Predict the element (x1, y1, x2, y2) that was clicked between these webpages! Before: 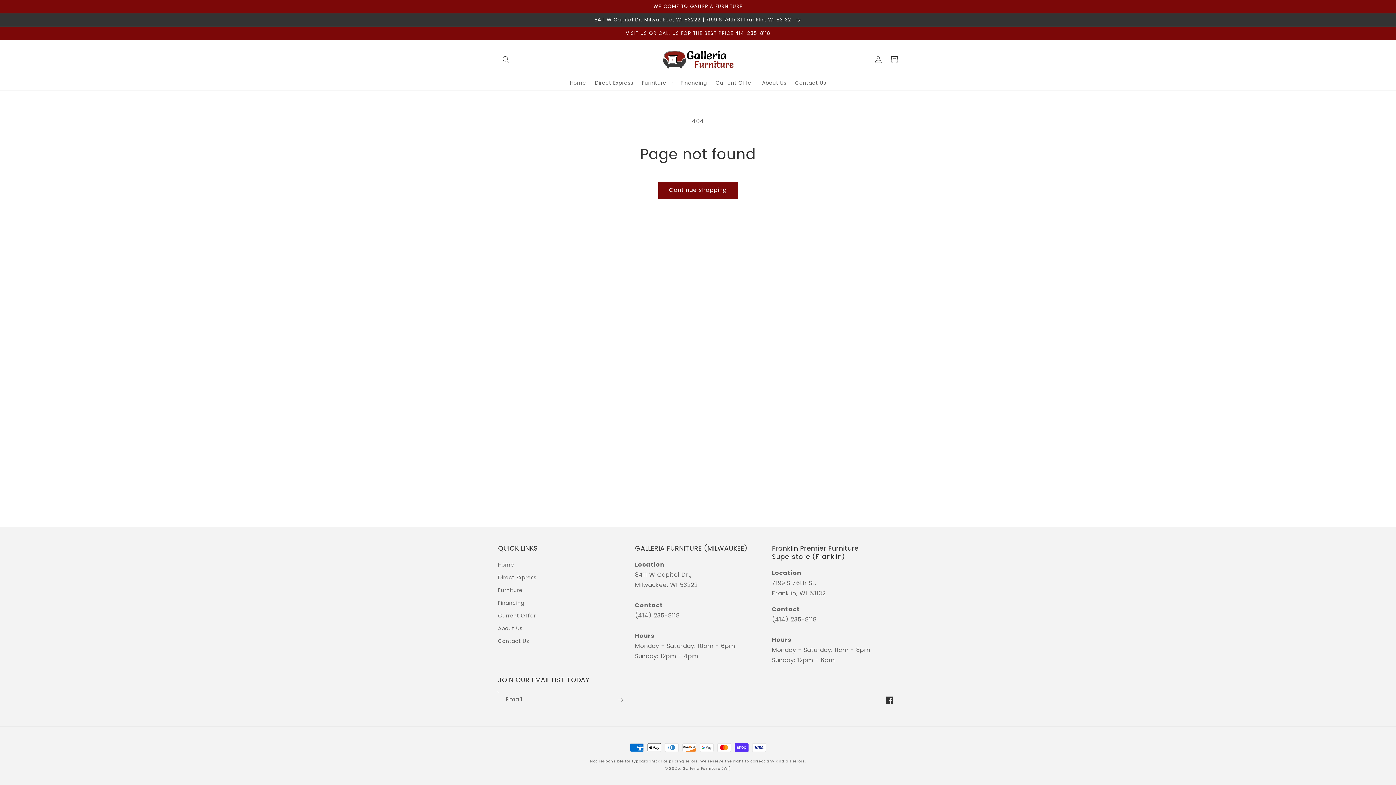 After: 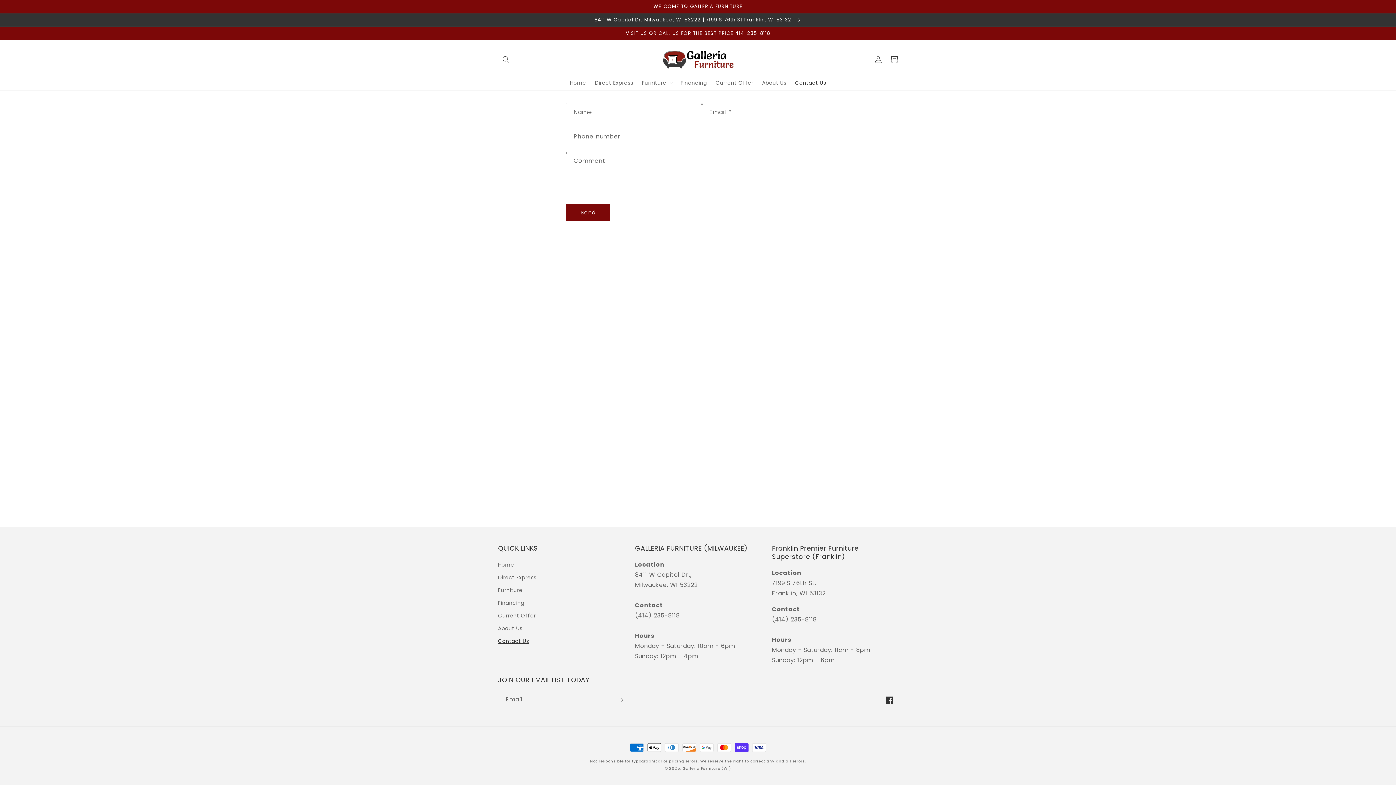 Action: label: Contact Us bbox: (790, 75, 830, 90)